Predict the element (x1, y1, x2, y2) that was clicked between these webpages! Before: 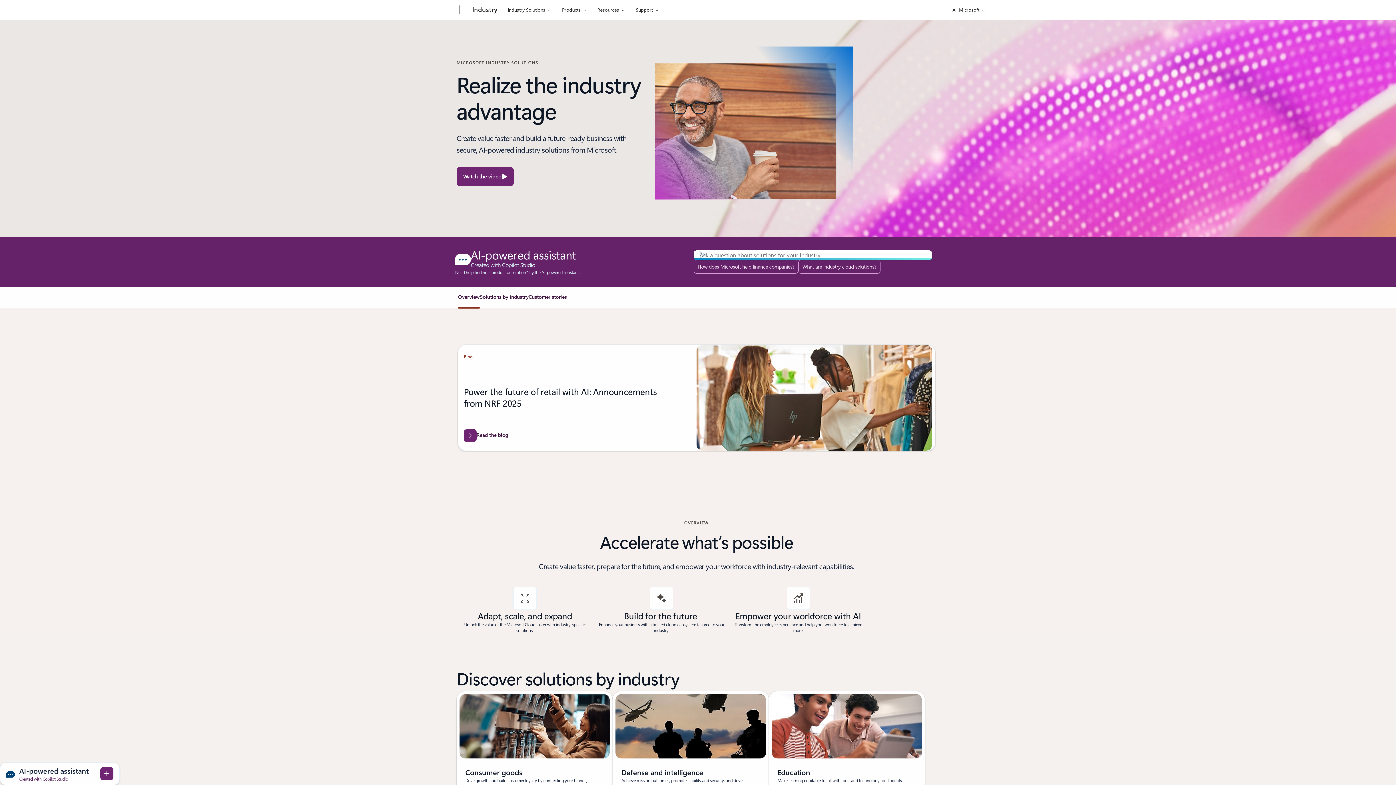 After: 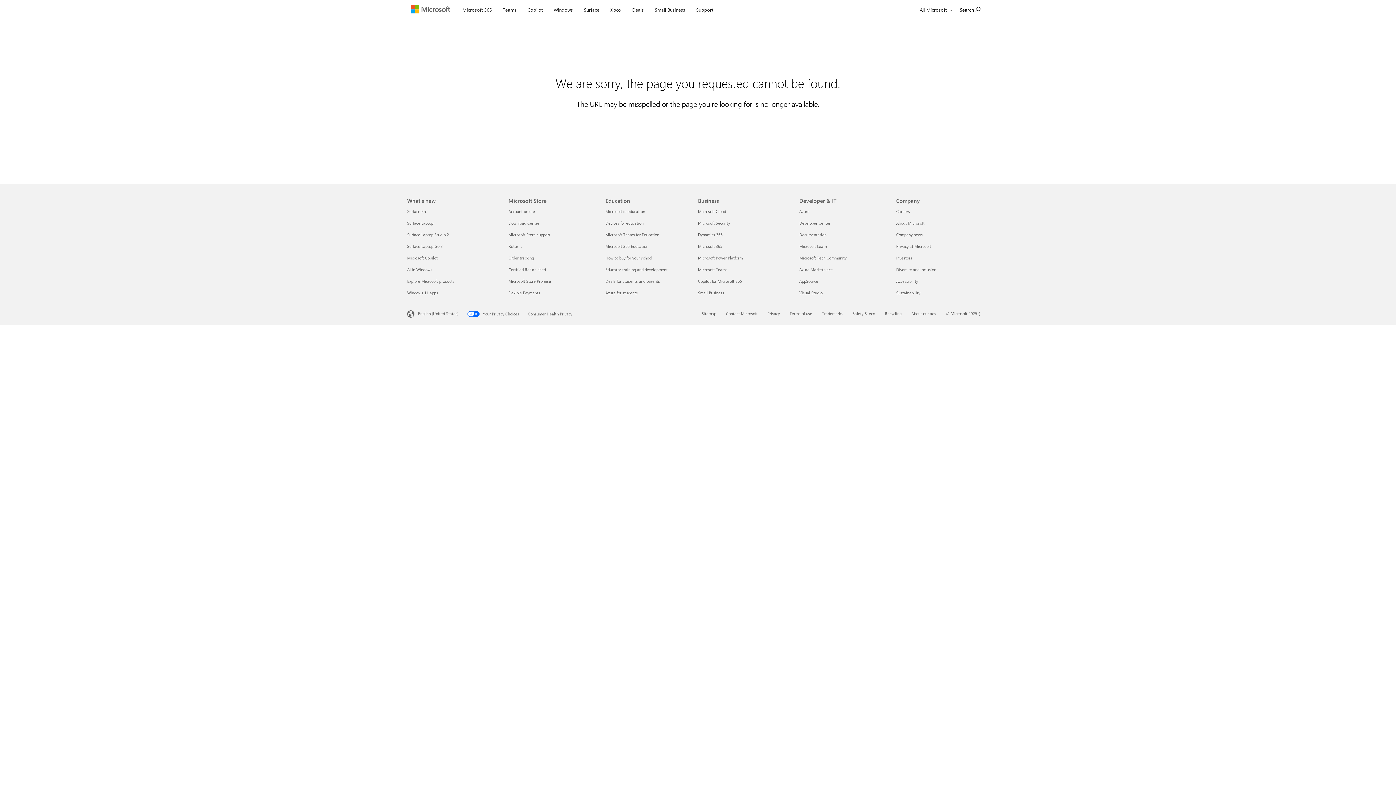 Action: label: Industry bbox: (468, 0, 501, 20)